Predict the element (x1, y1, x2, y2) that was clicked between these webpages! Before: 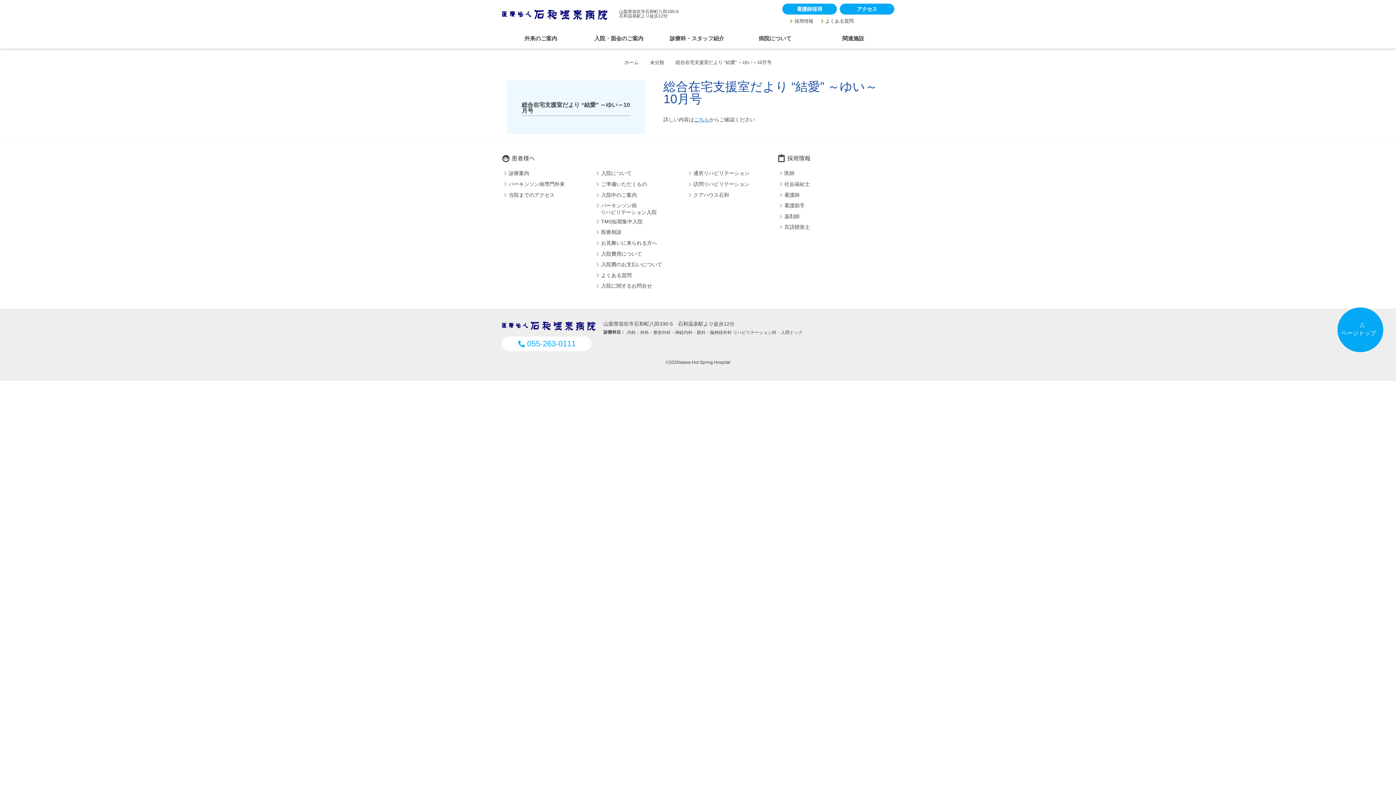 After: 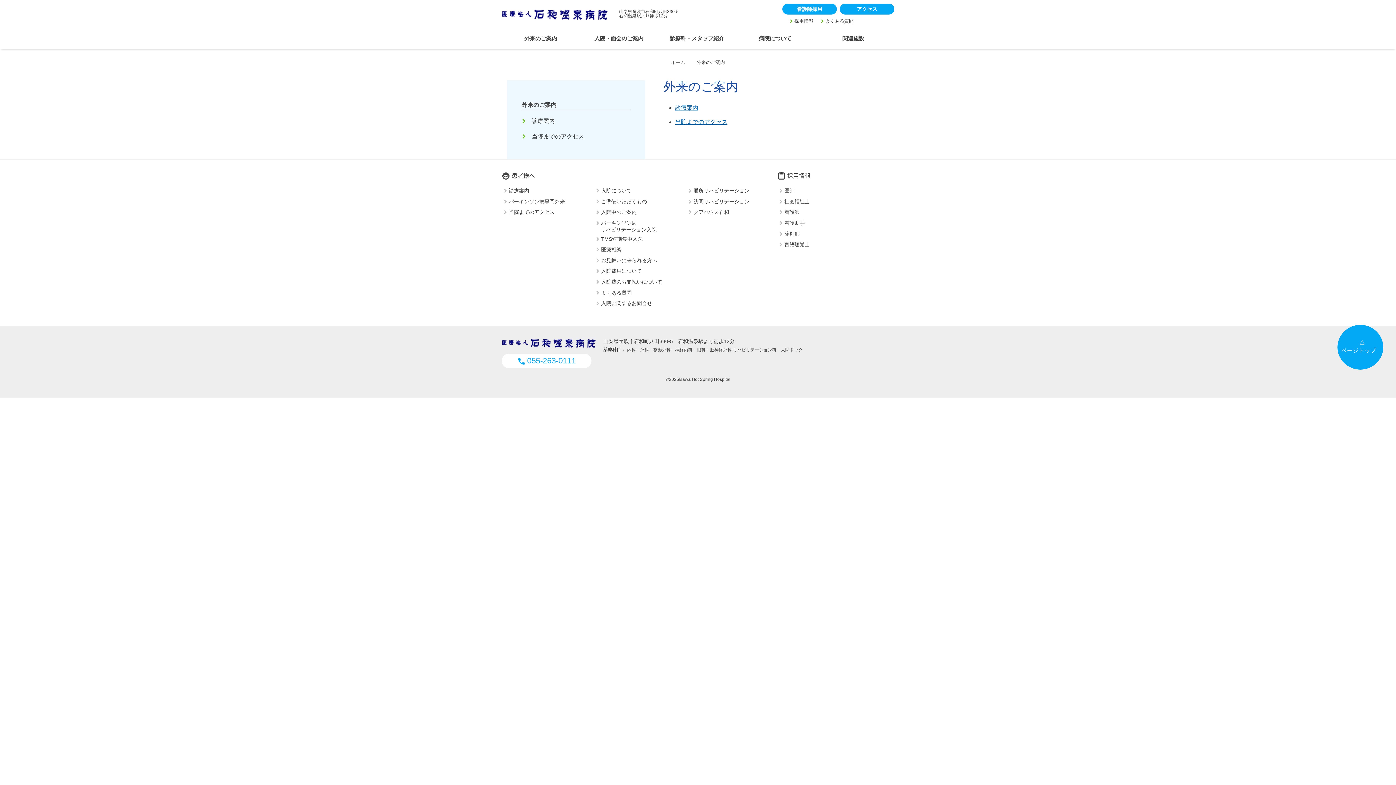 Action: bbox: (501, 28, 579, 48) label: 外来のご案内